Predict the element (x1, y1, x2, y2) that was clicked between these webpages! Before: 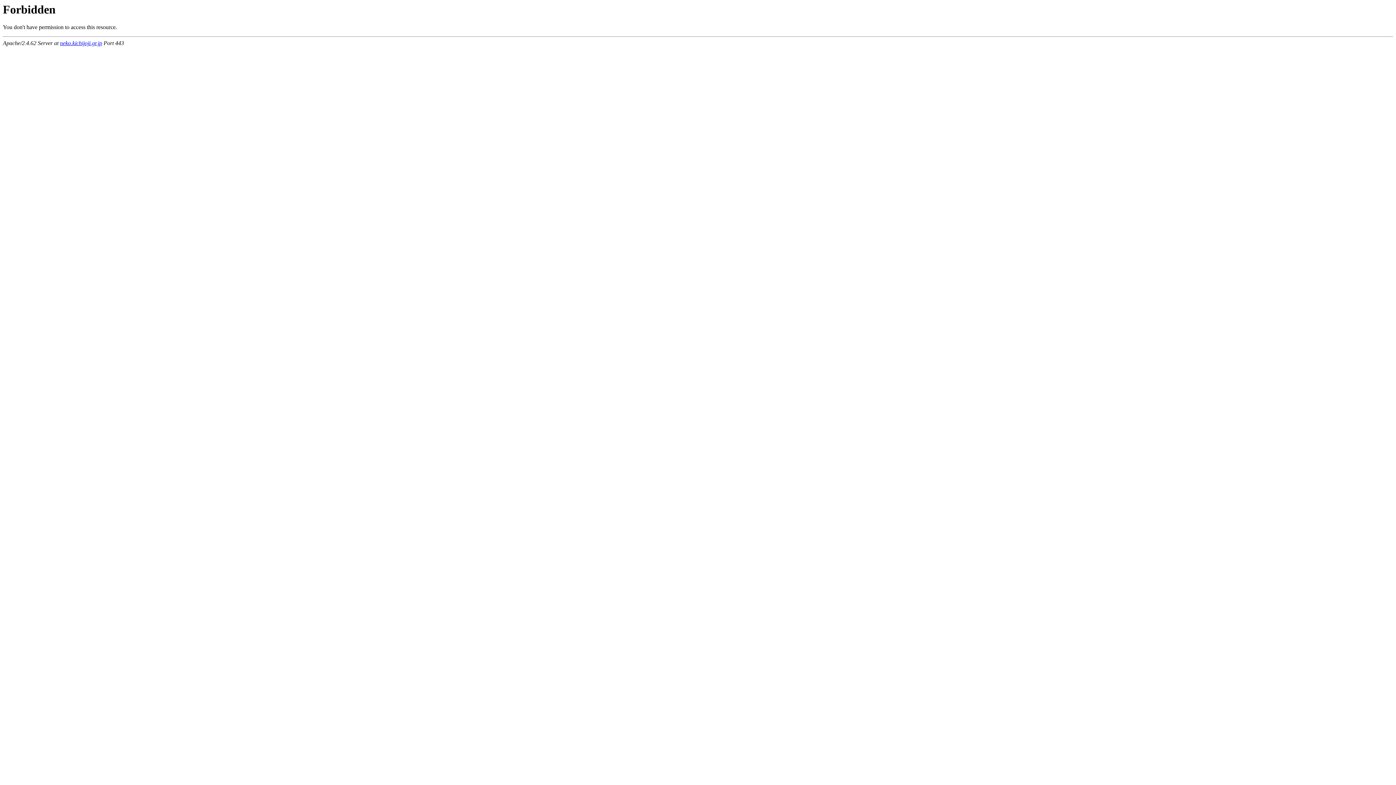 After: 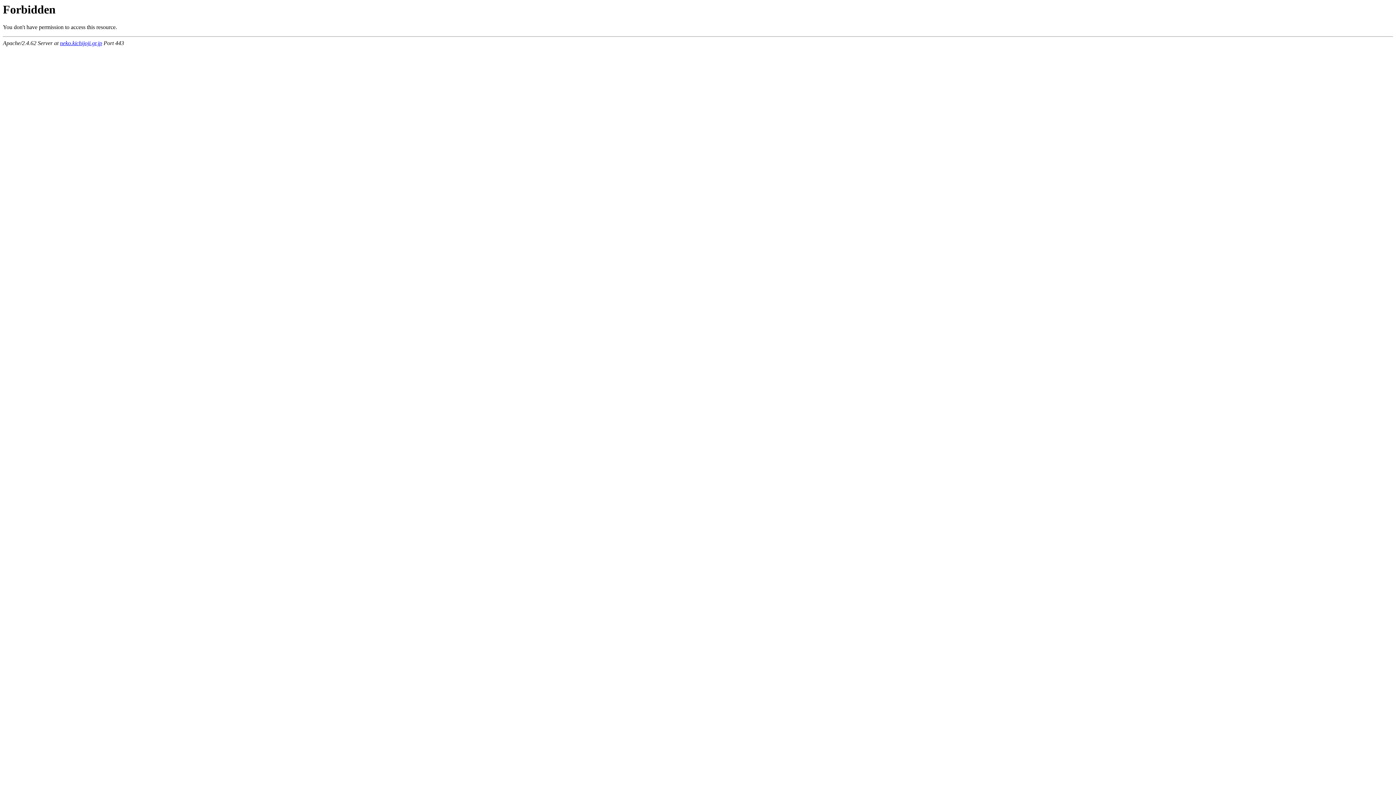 Action: bbox: (60, 40, 102, 46) label: neko.kichijoji.gr.jp